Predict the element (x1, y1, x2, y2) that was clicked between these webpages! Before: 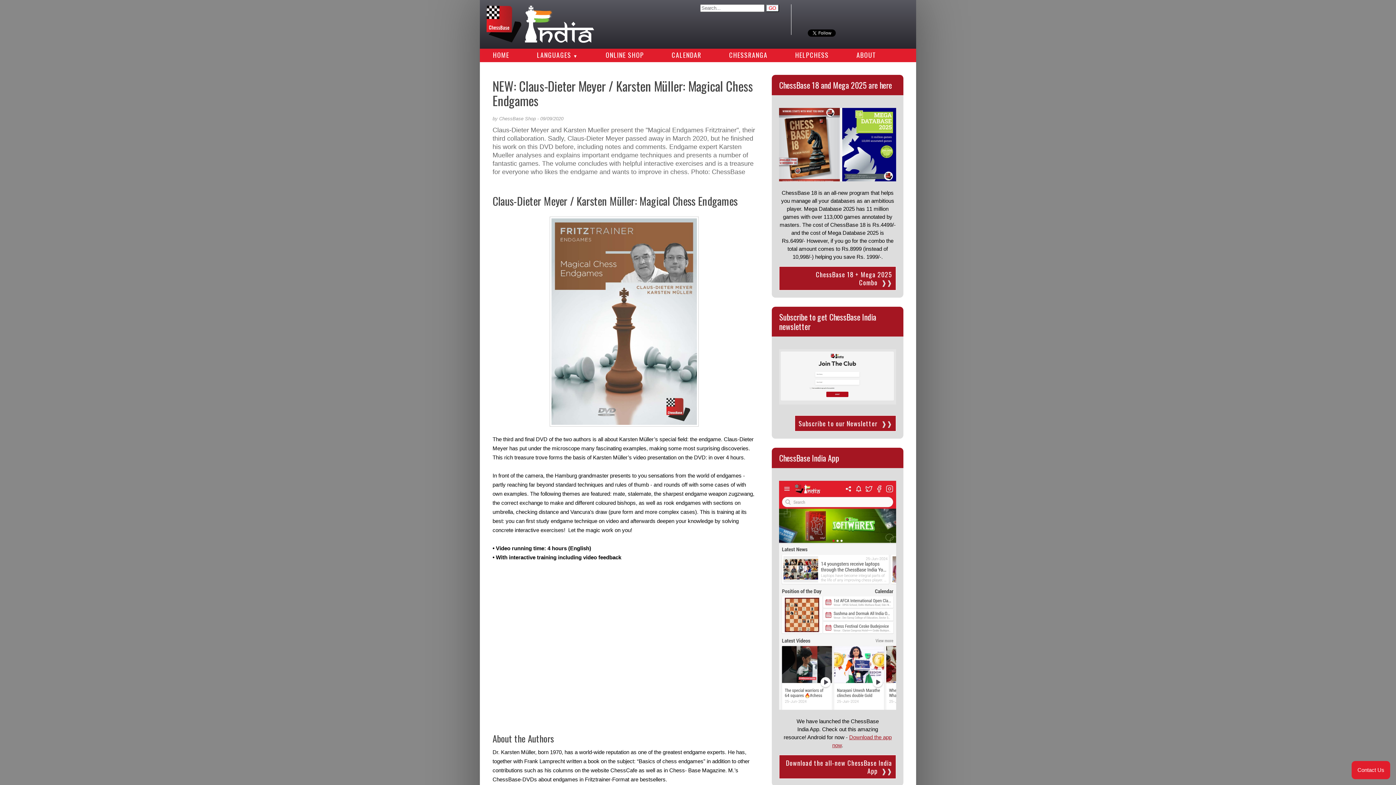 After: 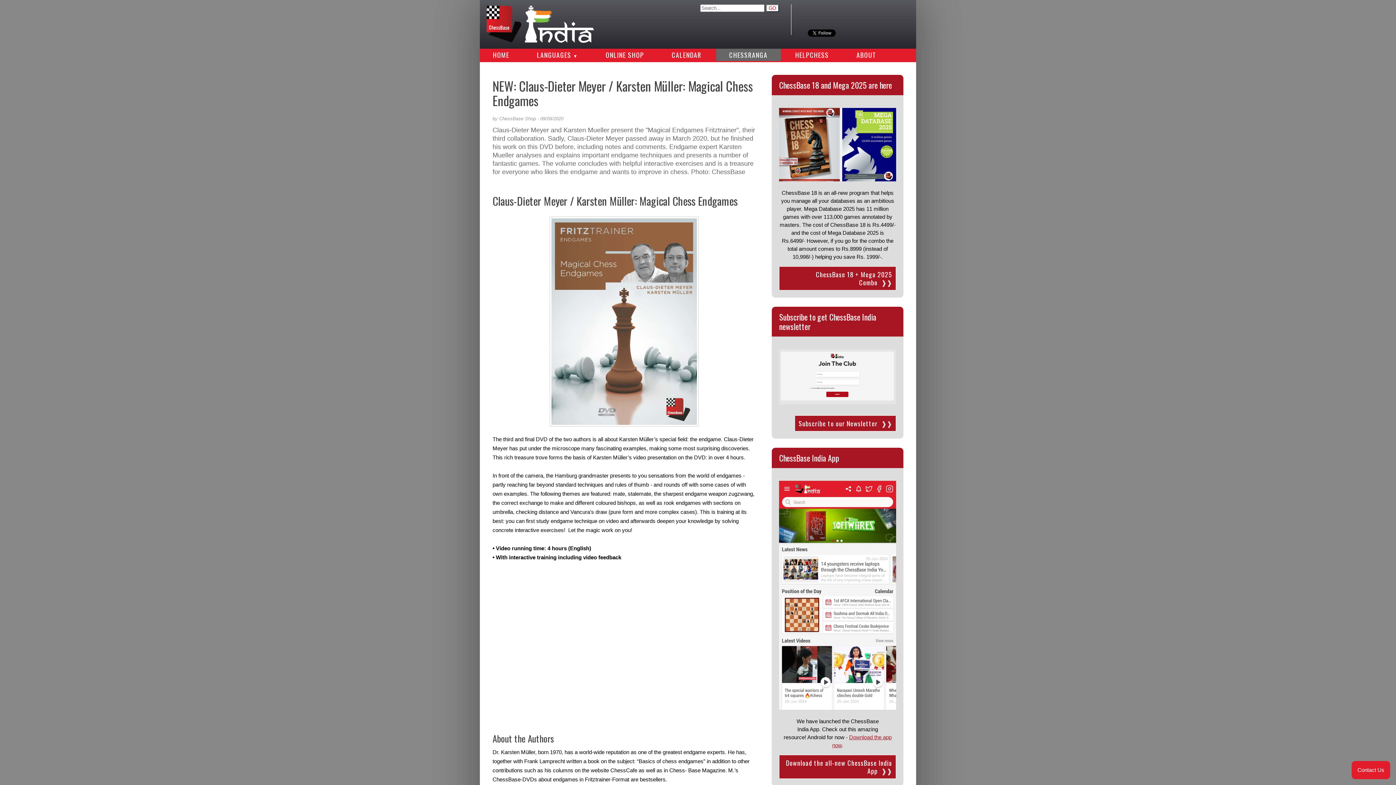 Action: bbox: (716, 48, 780, 61) label: CHESSRANGA